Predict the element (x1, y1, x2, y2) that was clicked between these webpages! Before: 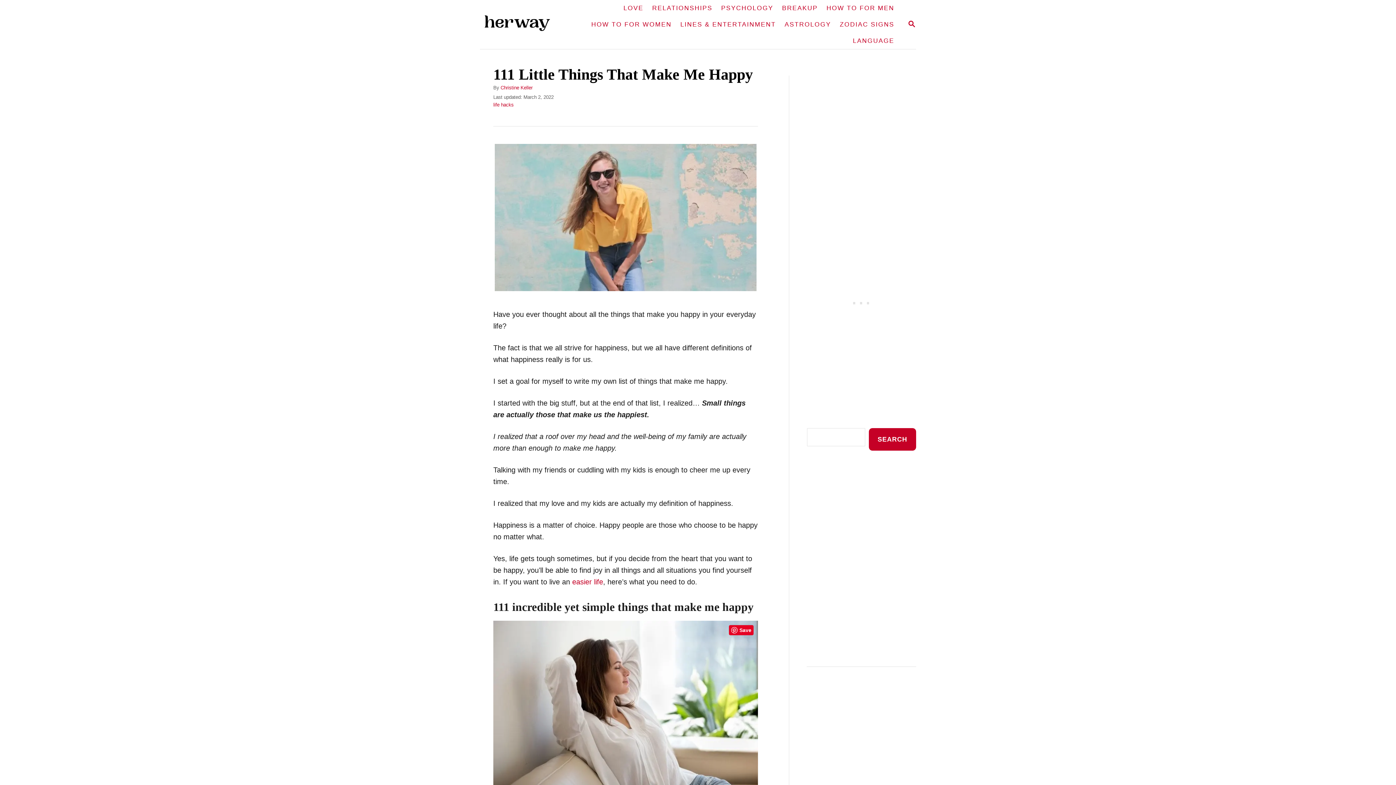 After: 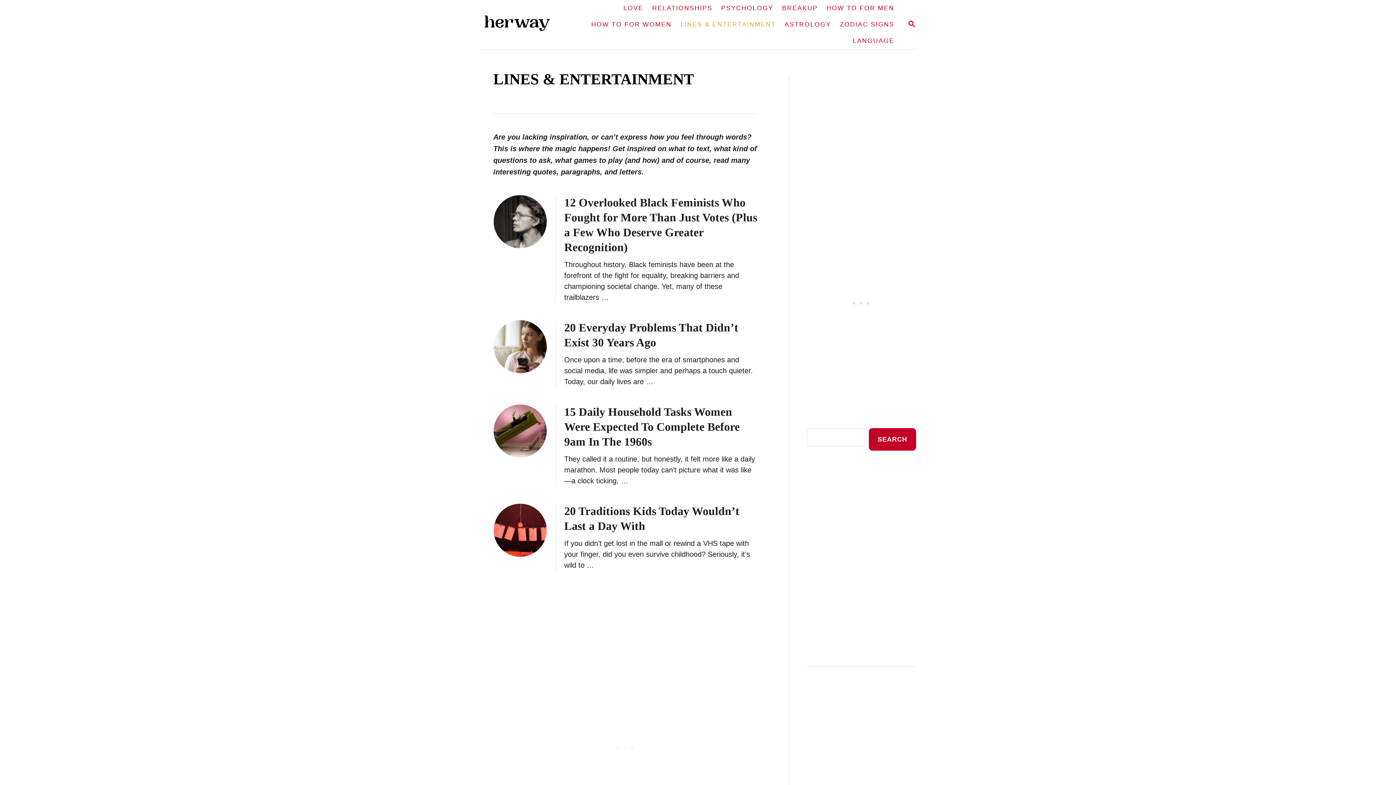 Action: label: LINES & ENTERTAINMENT bbox: (676, 16, 780, 32)